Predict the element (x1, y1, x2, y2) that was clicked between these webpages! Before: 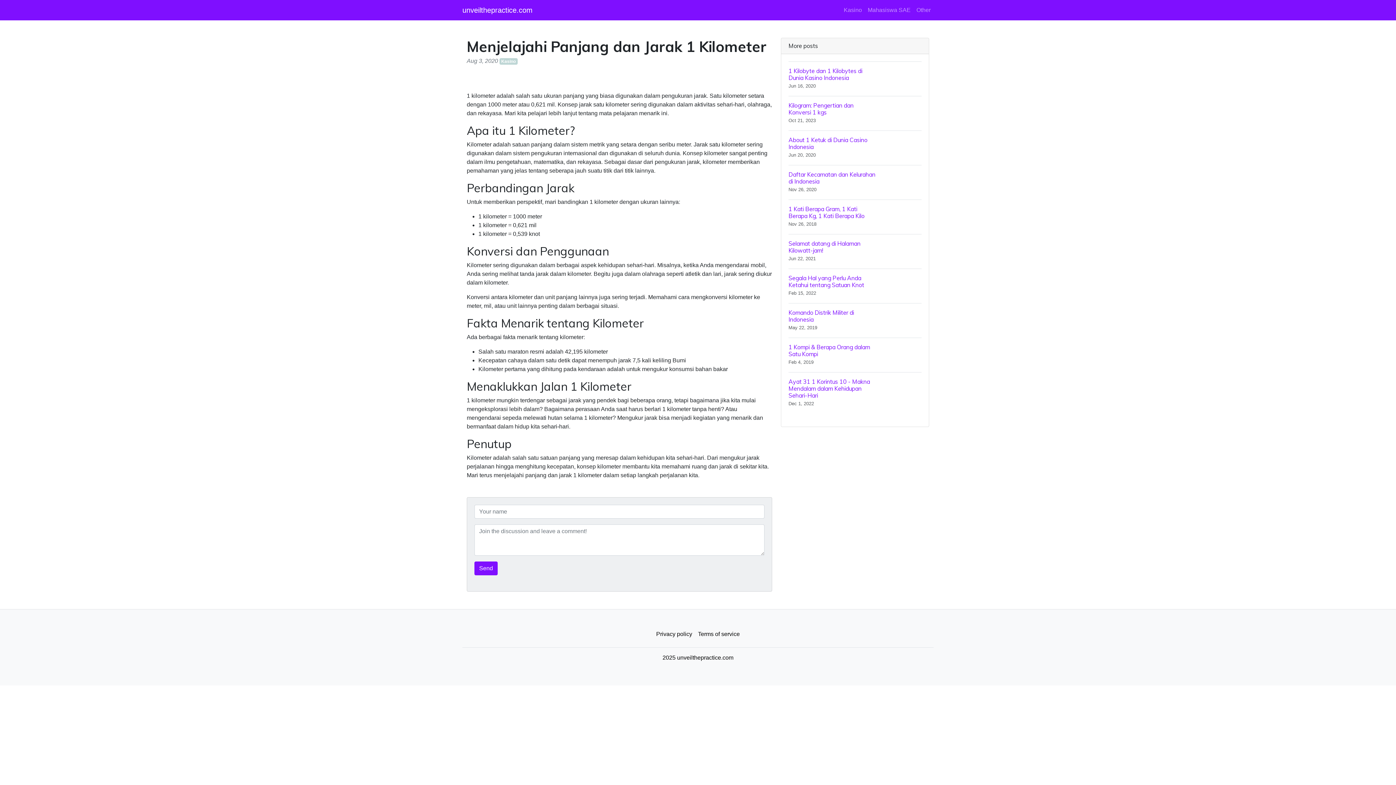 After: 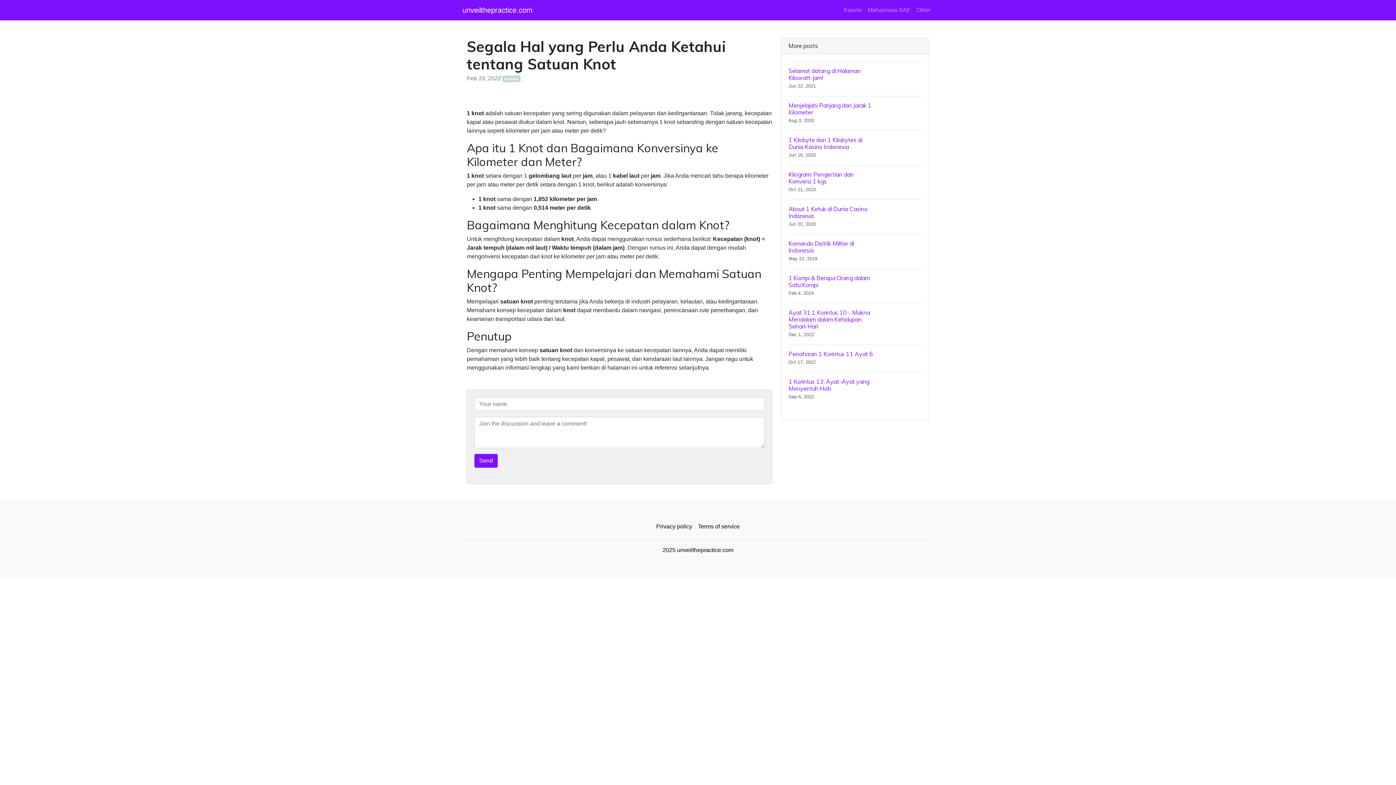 Action: label: Segala Hal yang Perlu Anda Ketahui tentang Satuan Knot
Feb 15, 2022 bbox: (788, 268, 921, 303)